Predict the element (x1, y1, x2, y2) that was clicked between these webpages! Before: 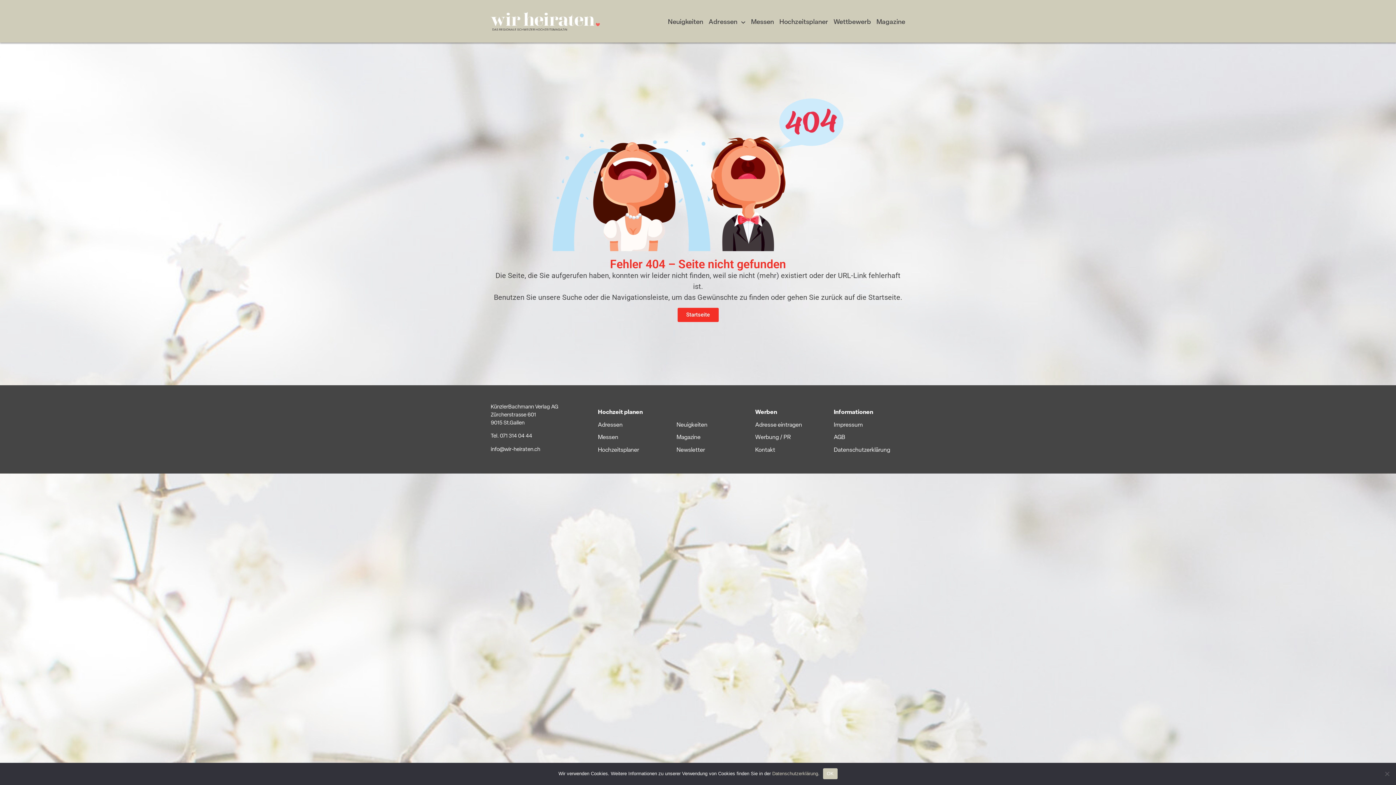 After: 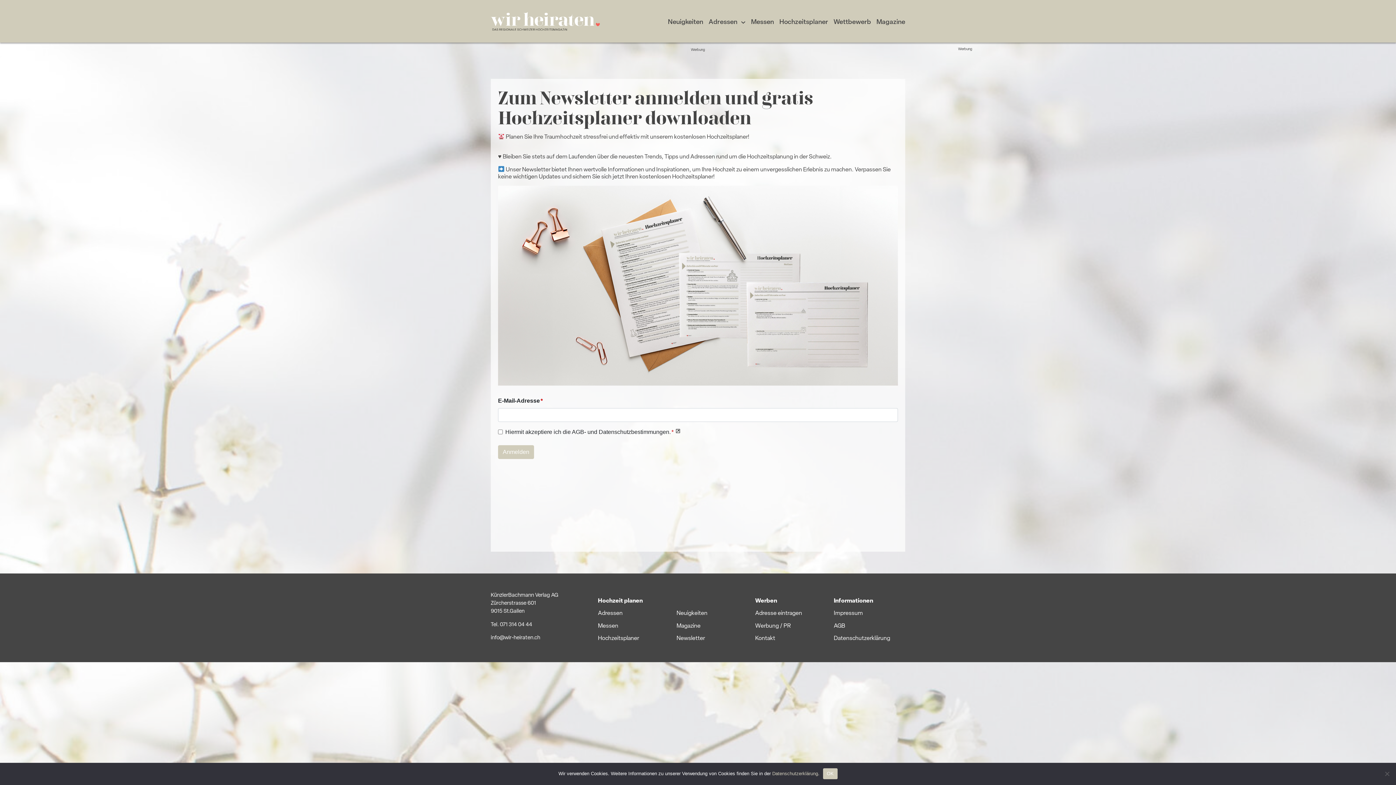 Action: label: Newsletter bbox: (676, 447, 705, 453)